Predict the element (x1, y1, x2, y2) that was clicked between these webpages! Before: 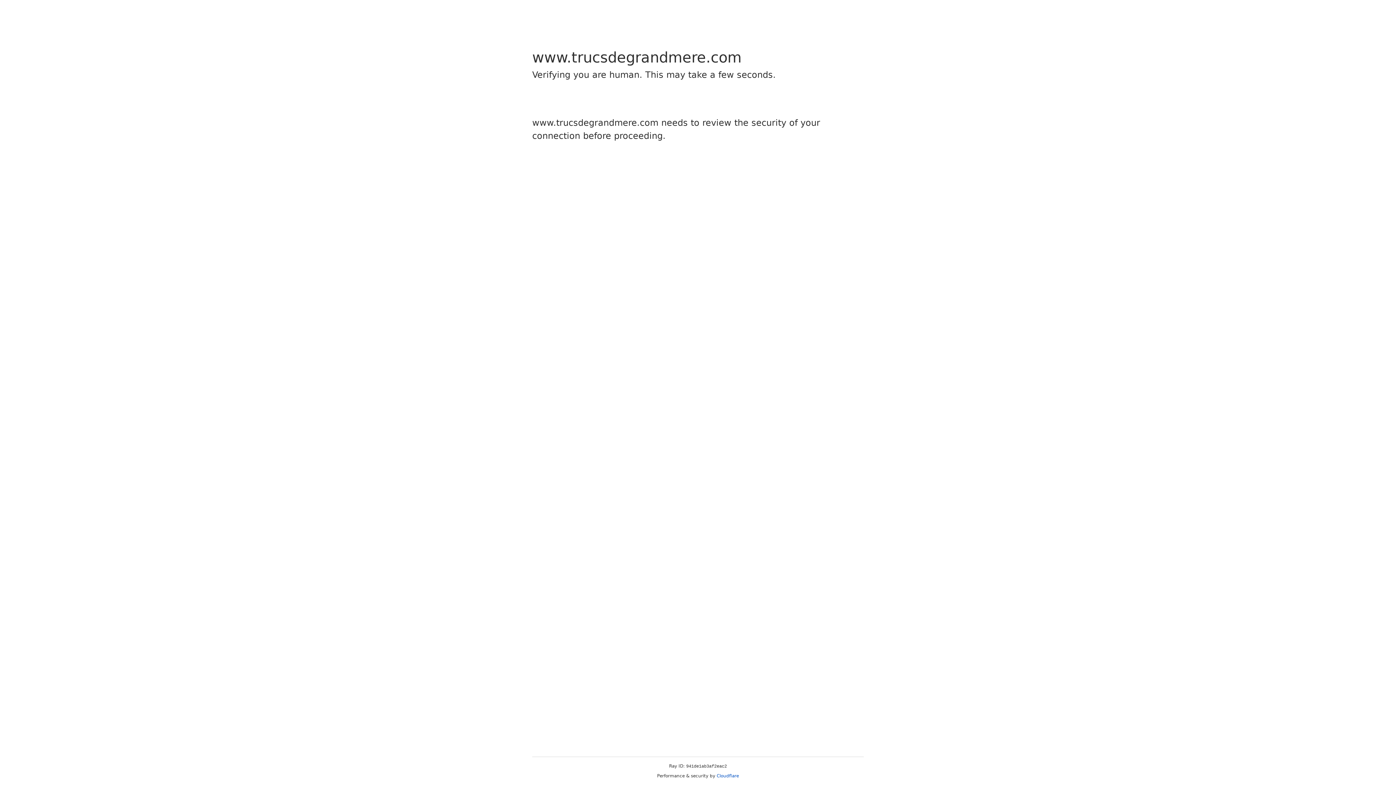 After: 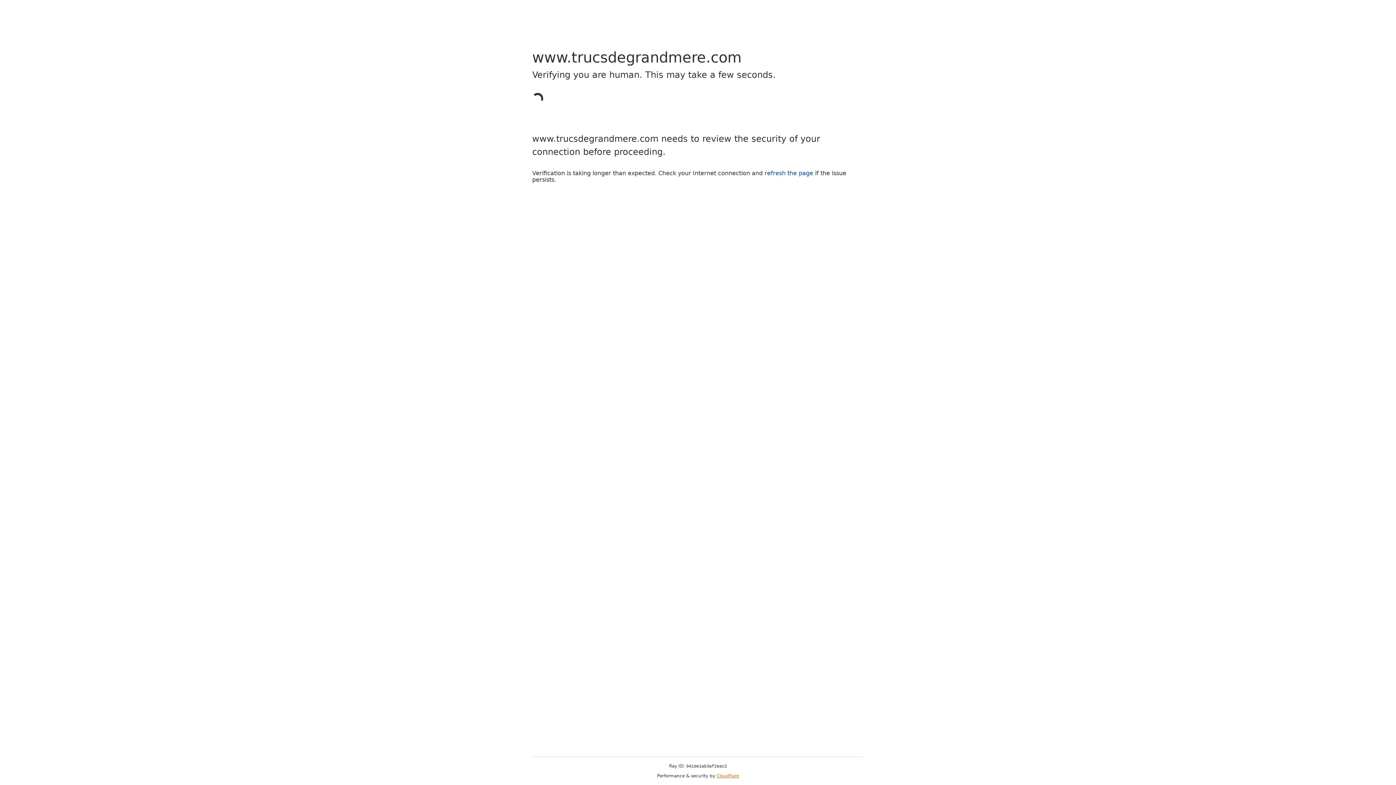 Action: bbox: (716, 773, 739, 778) label: Cloudflare